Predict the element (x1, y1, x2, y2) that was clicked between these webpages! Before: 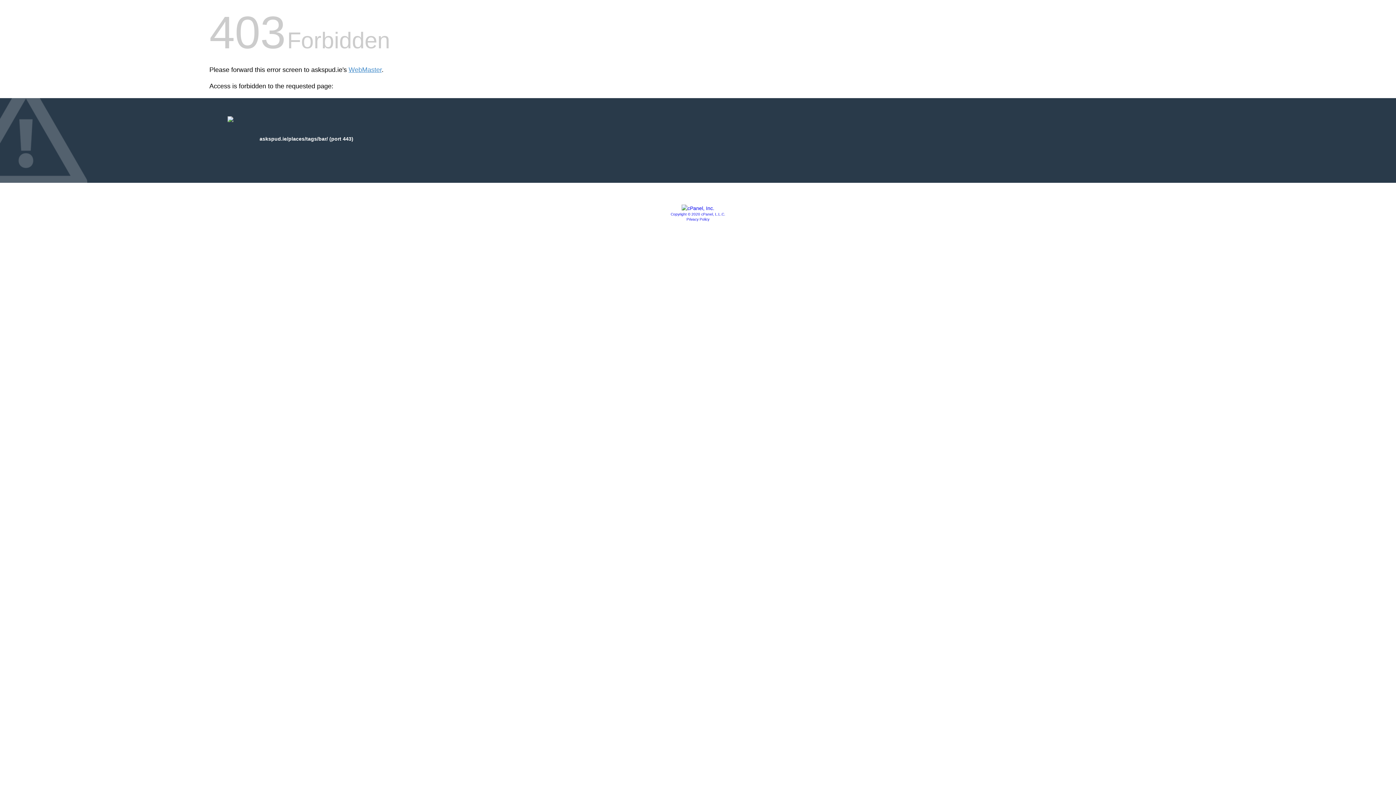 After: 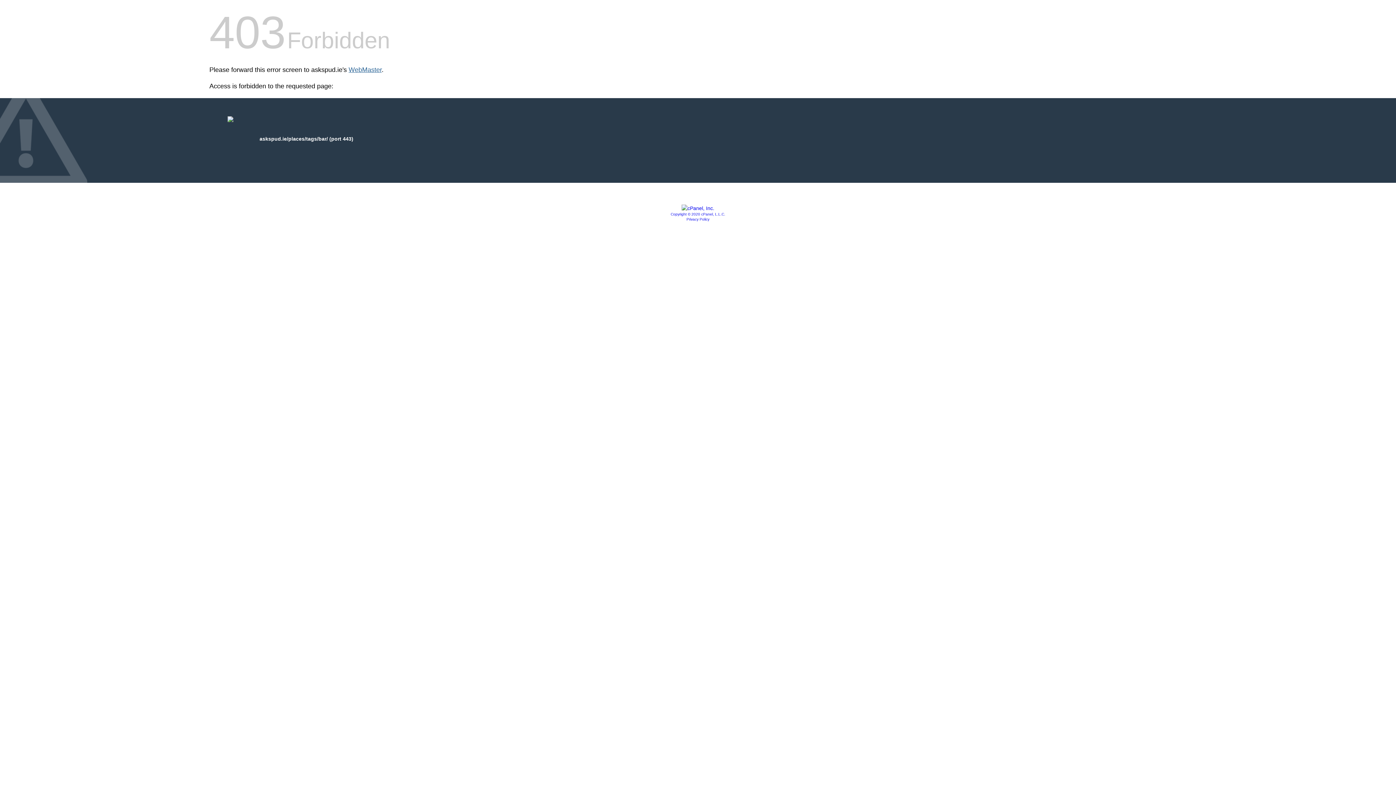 Action: label: WebMaster bbox: (348, 66, 381, 73)